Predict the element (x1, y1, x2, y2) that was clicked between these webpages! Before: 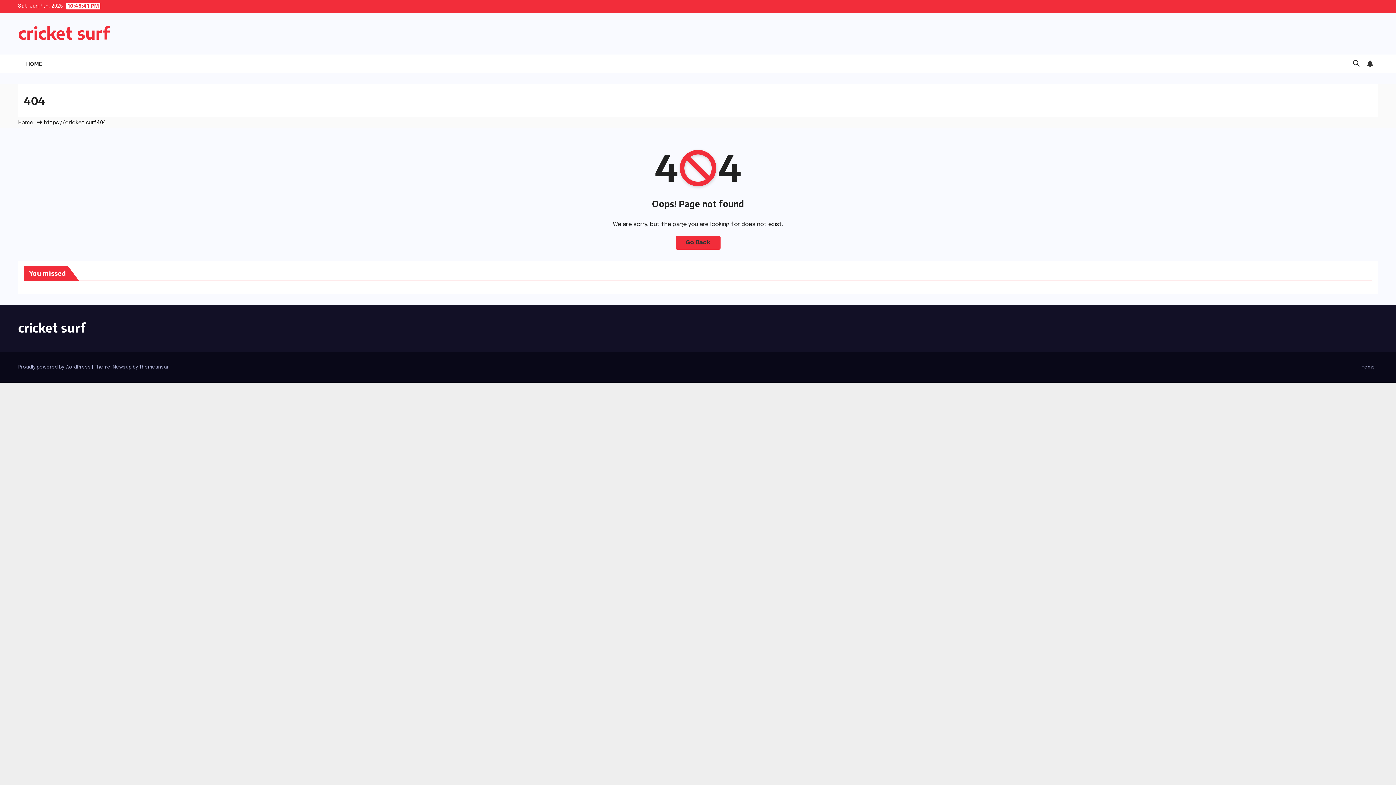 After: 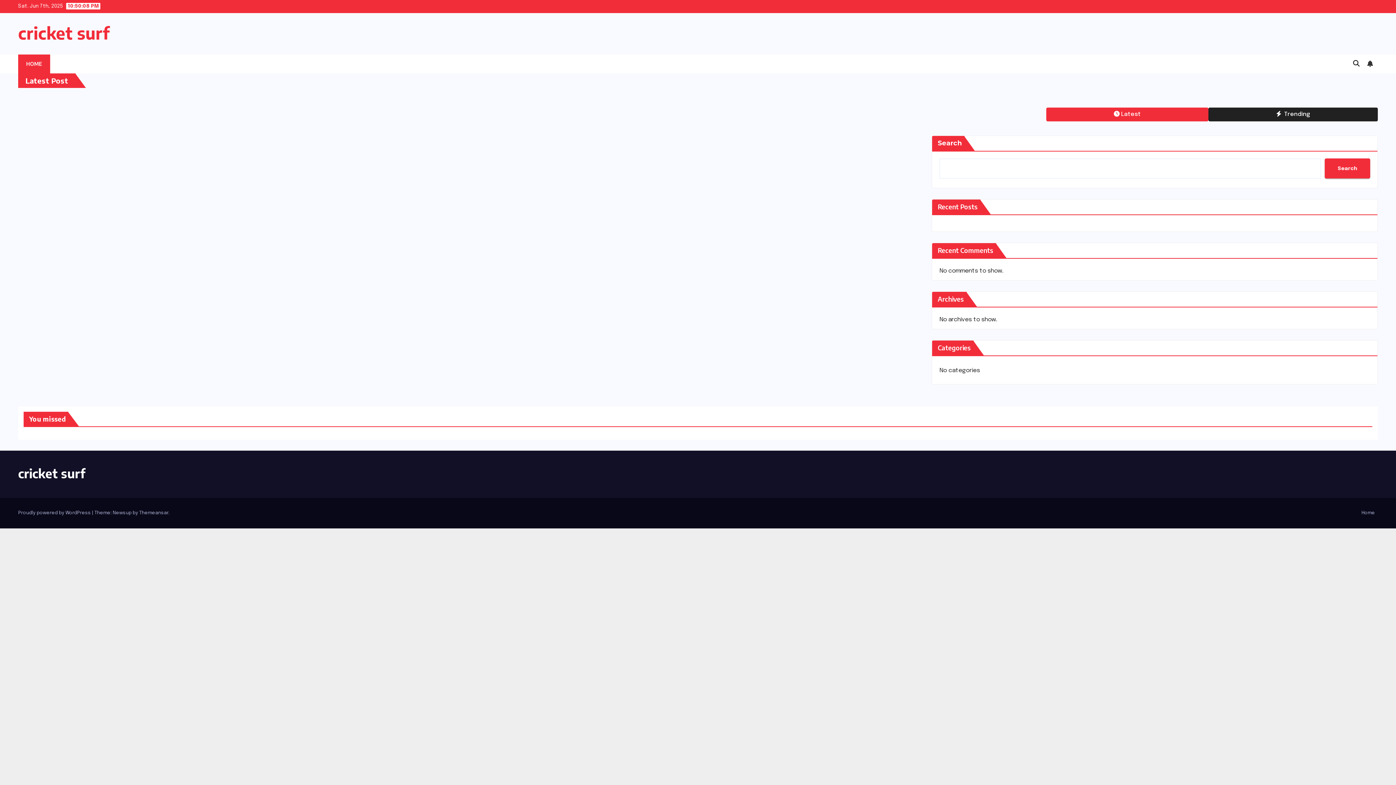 Action: bbox: (18, 54, 50, 73) label: HOME